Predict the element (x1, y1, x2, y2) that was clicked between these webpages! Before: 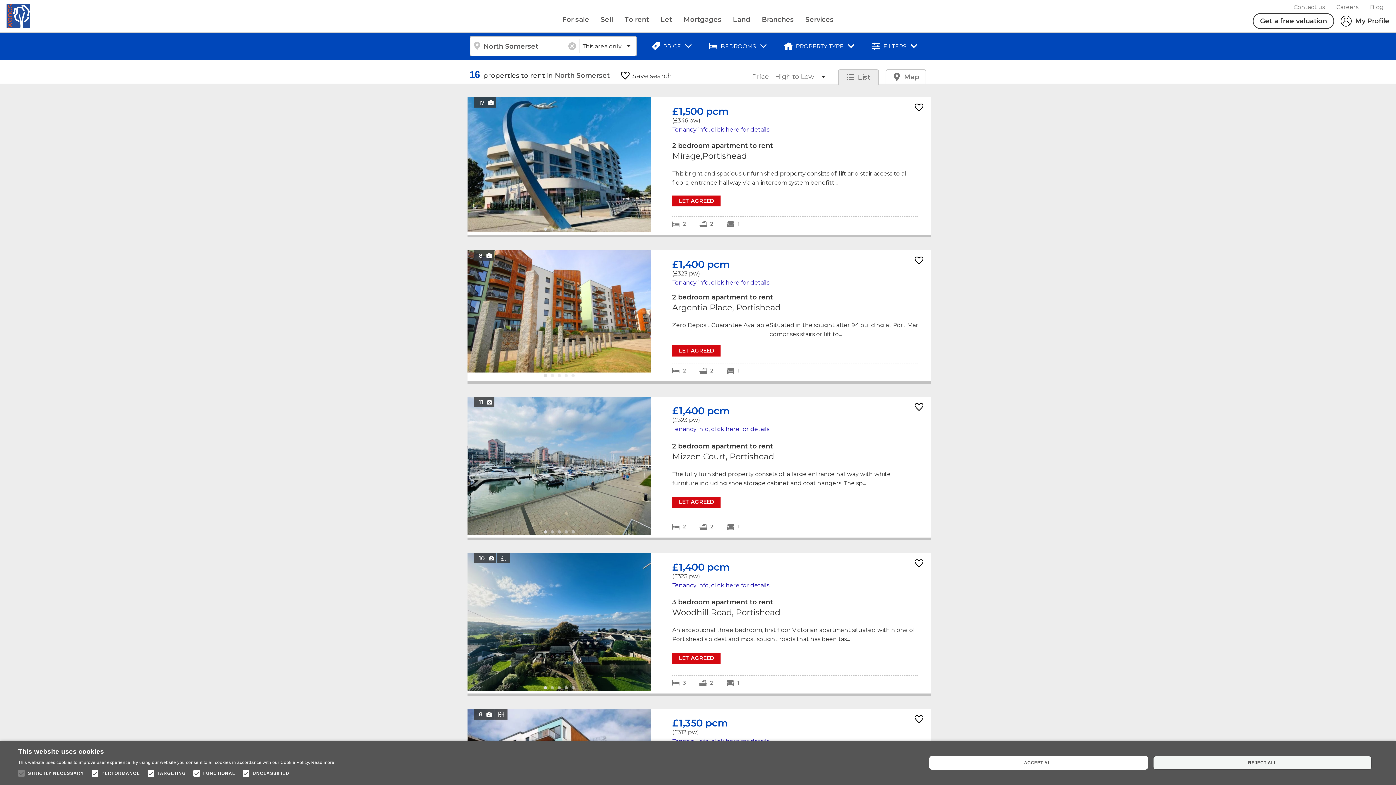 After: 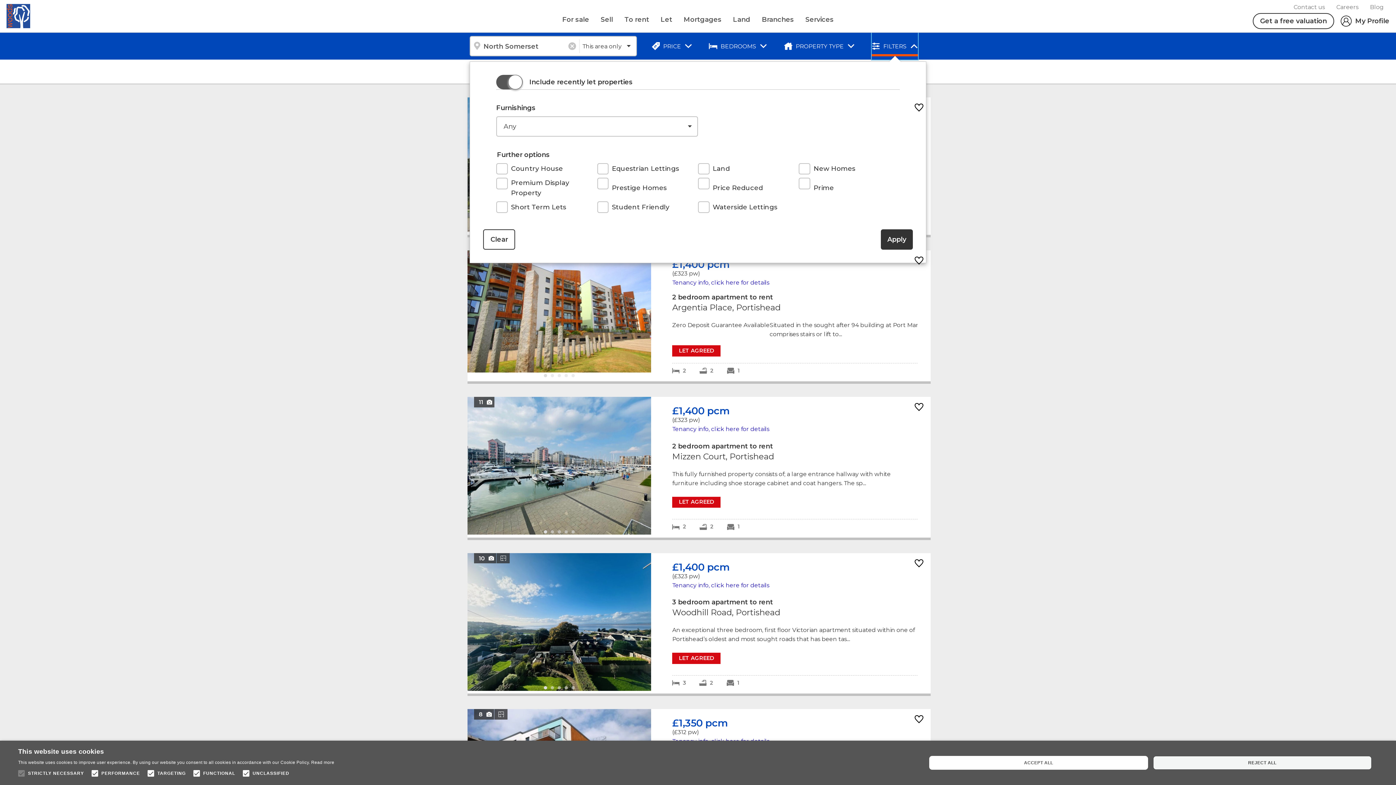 Action: bbox: (872, 32, 918, 59) label: FILTERS